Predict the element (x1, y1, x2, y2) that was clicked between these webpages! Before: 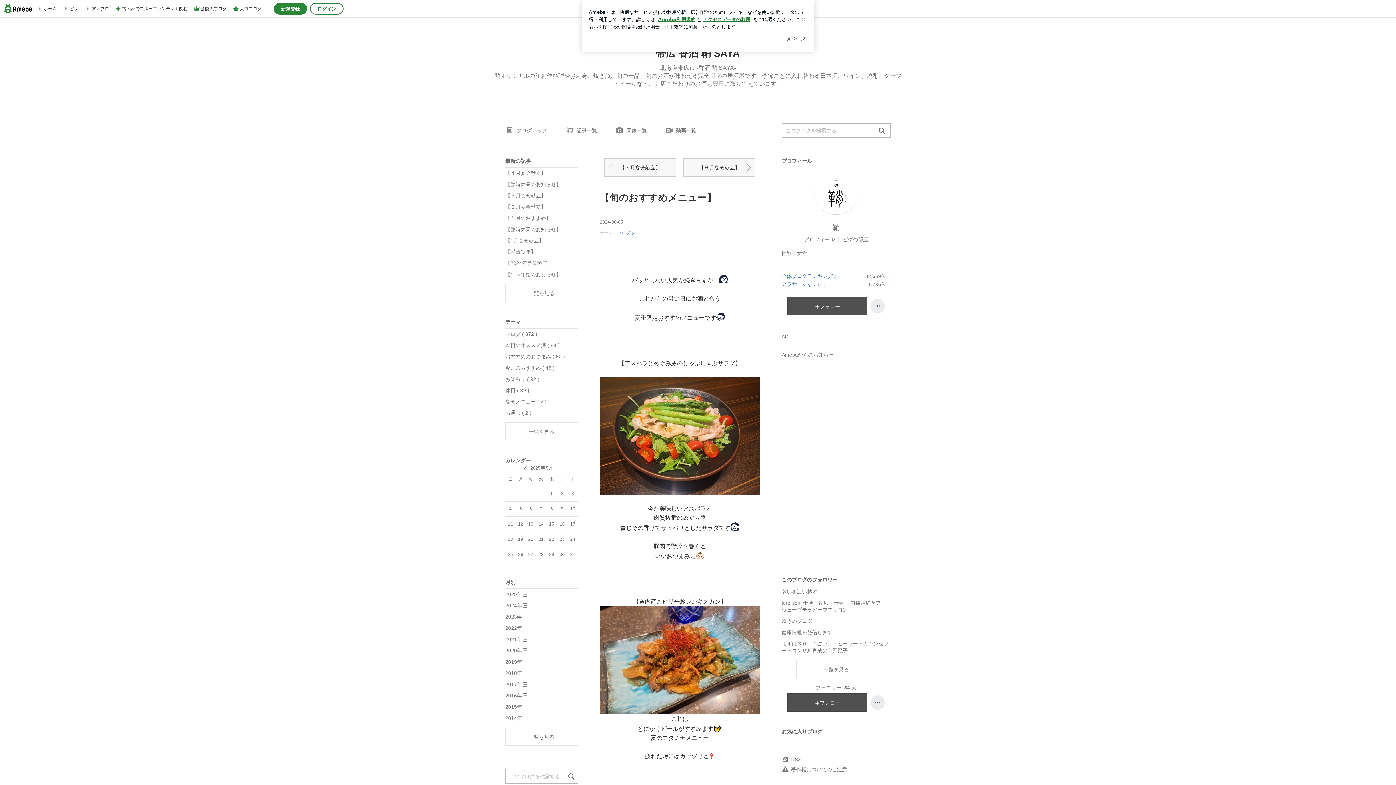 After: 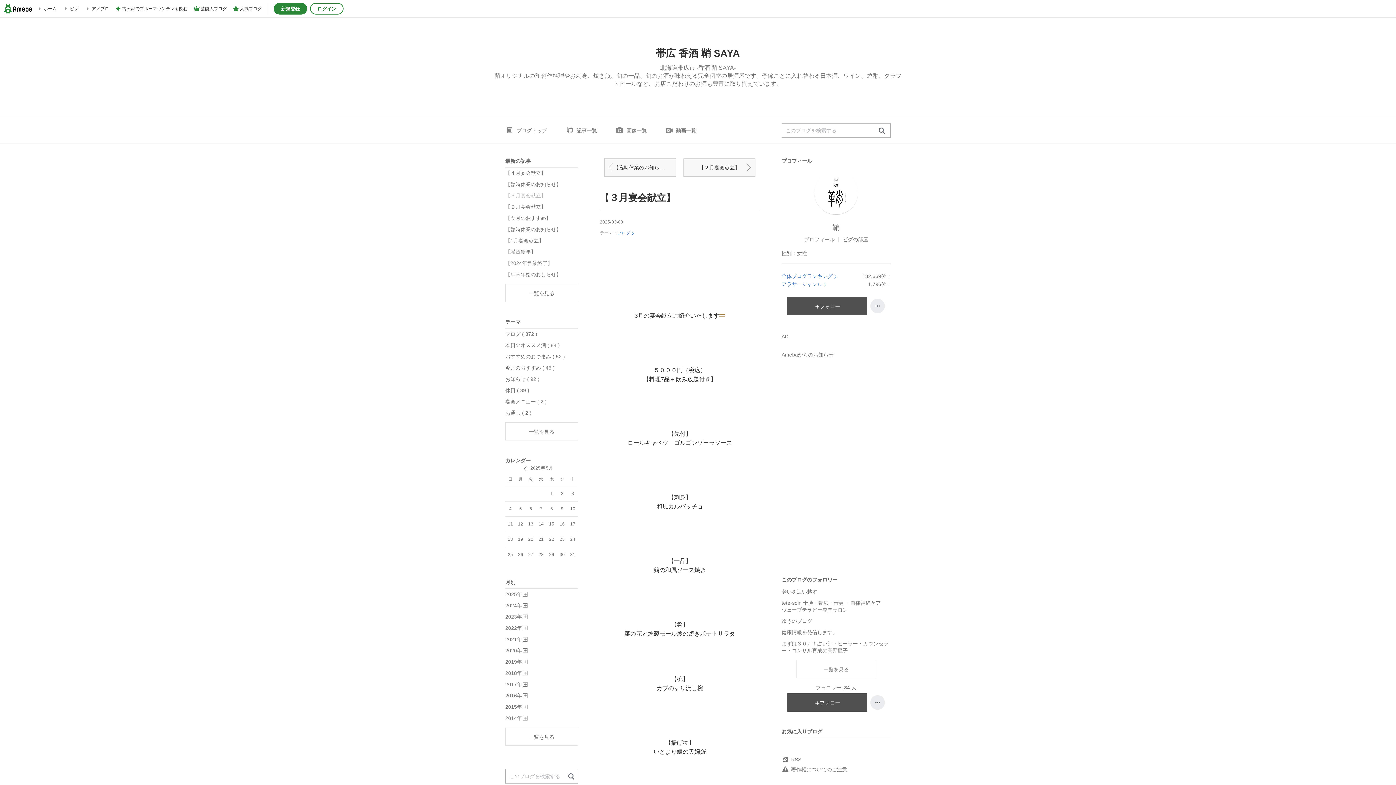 Action: label: 【３月宴会献立】 bbox: (505, 190, 578, 201)